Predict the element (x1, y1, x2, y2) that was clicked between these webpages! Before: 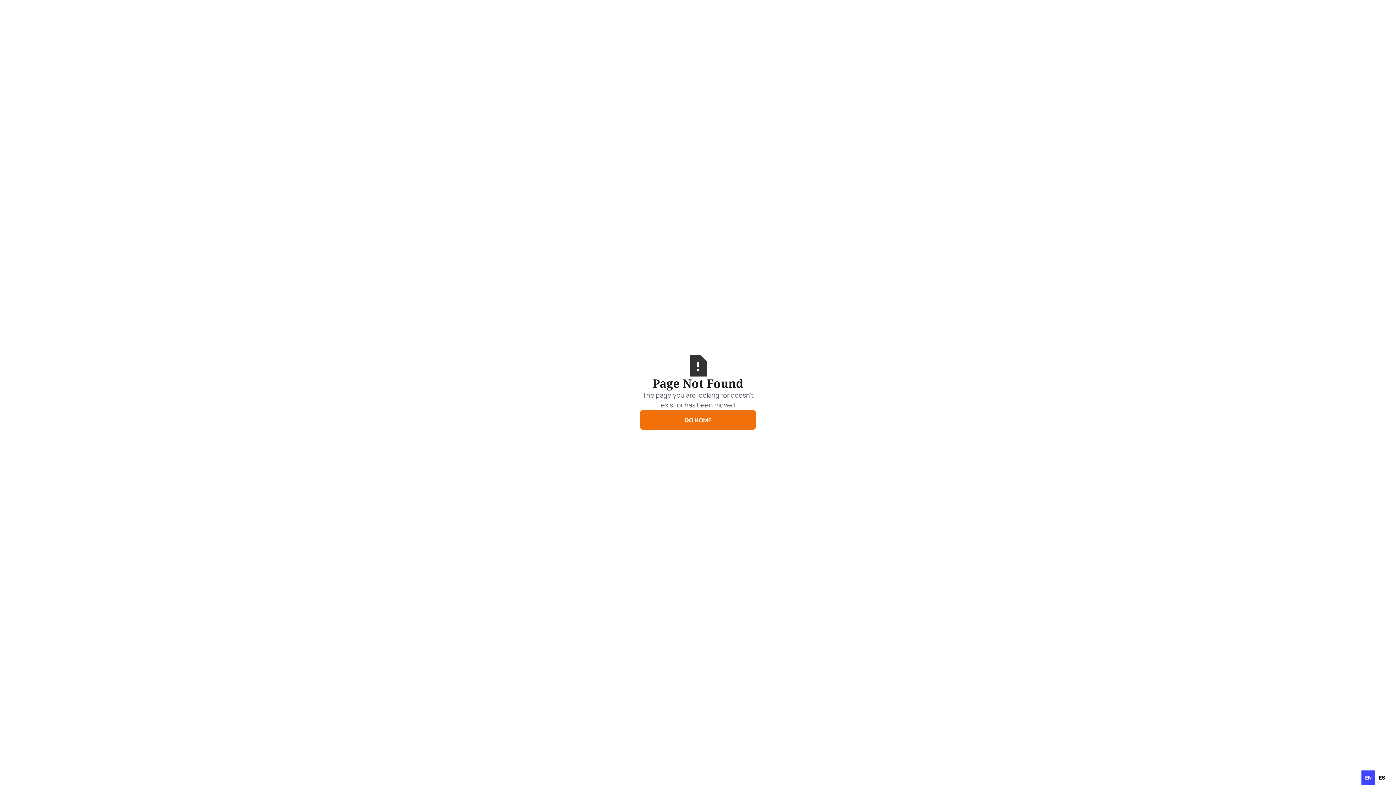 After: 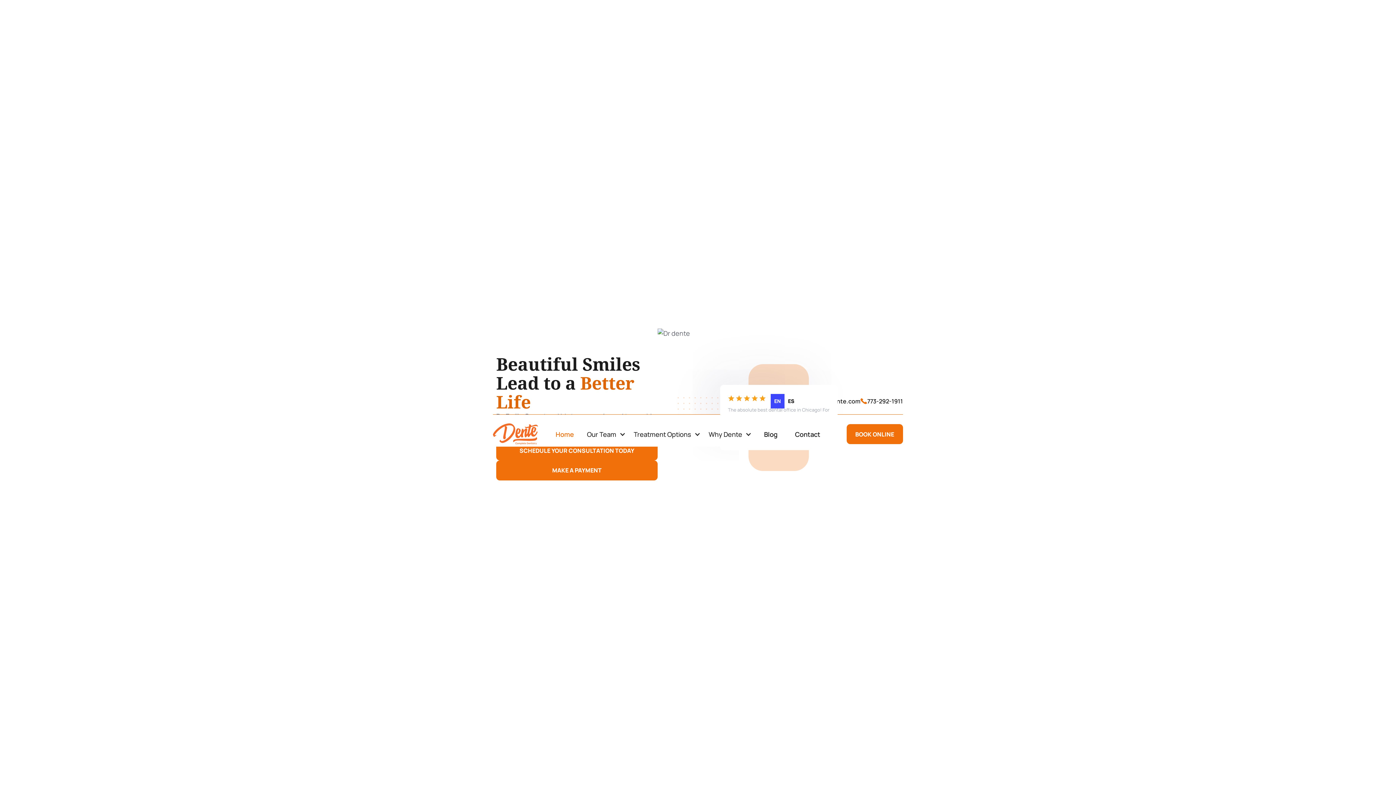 Action: bbox: (640, 410, 756, 430) label: GO HOME